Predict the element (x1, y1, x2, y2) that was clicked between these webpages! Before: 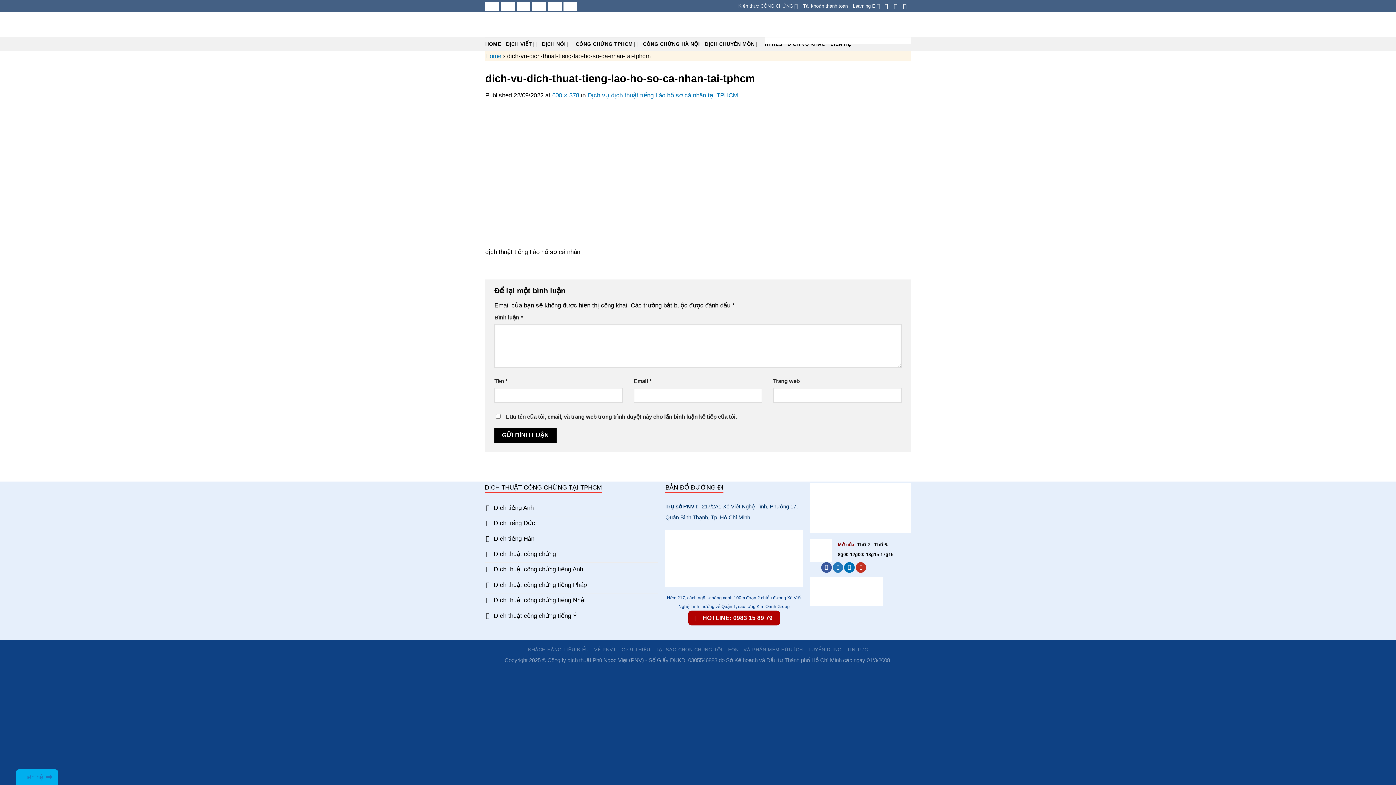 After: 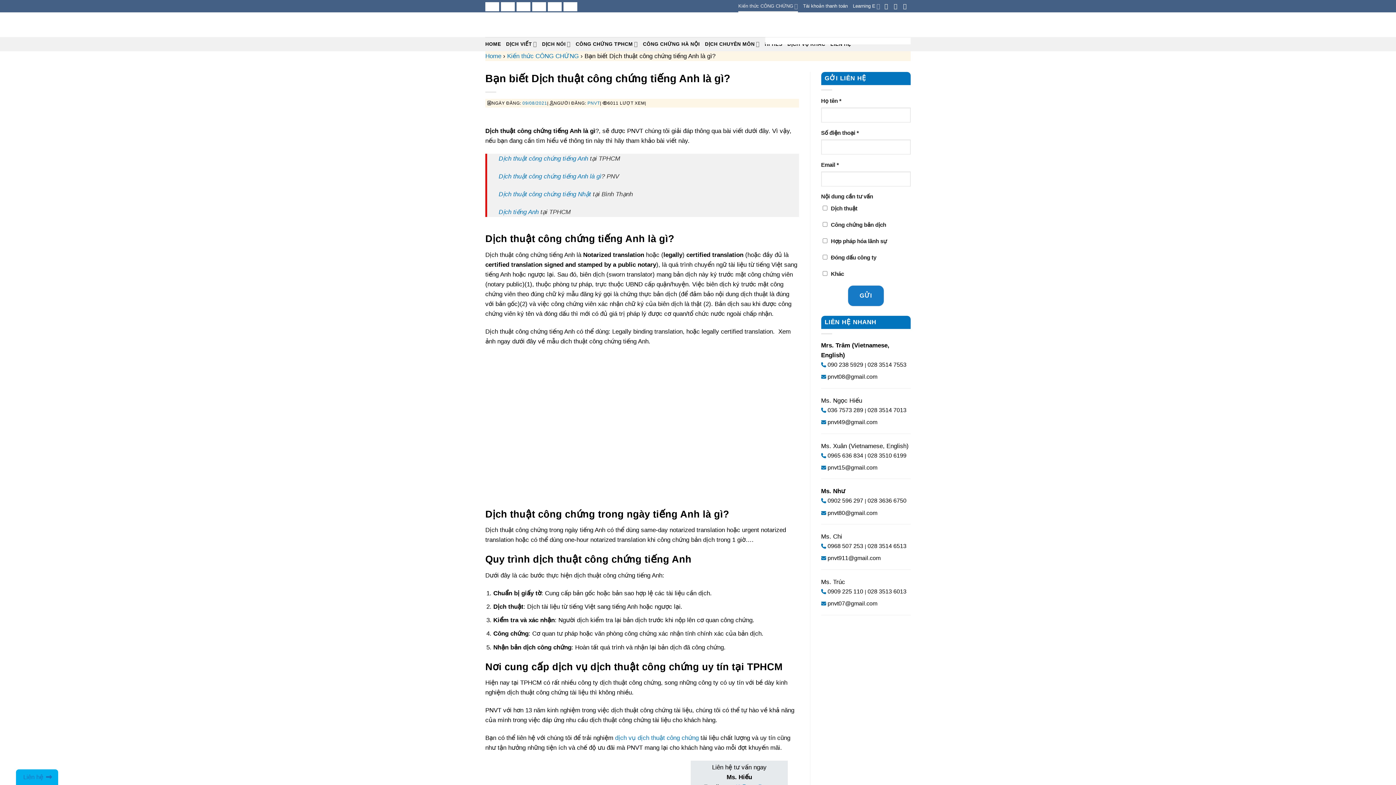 Action: label: Dịch thuật công chứng tiếng Anh bbox: (484, 563, 658, 578)